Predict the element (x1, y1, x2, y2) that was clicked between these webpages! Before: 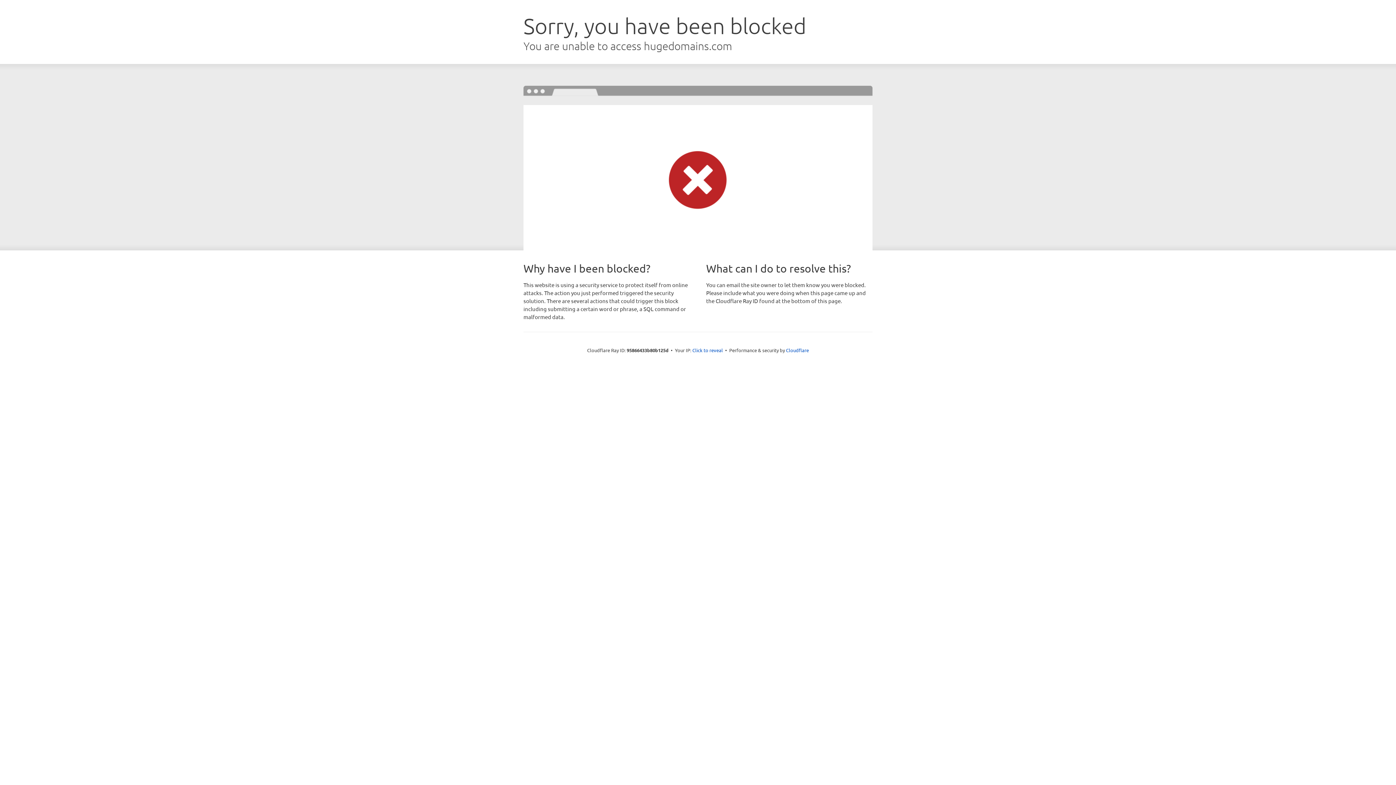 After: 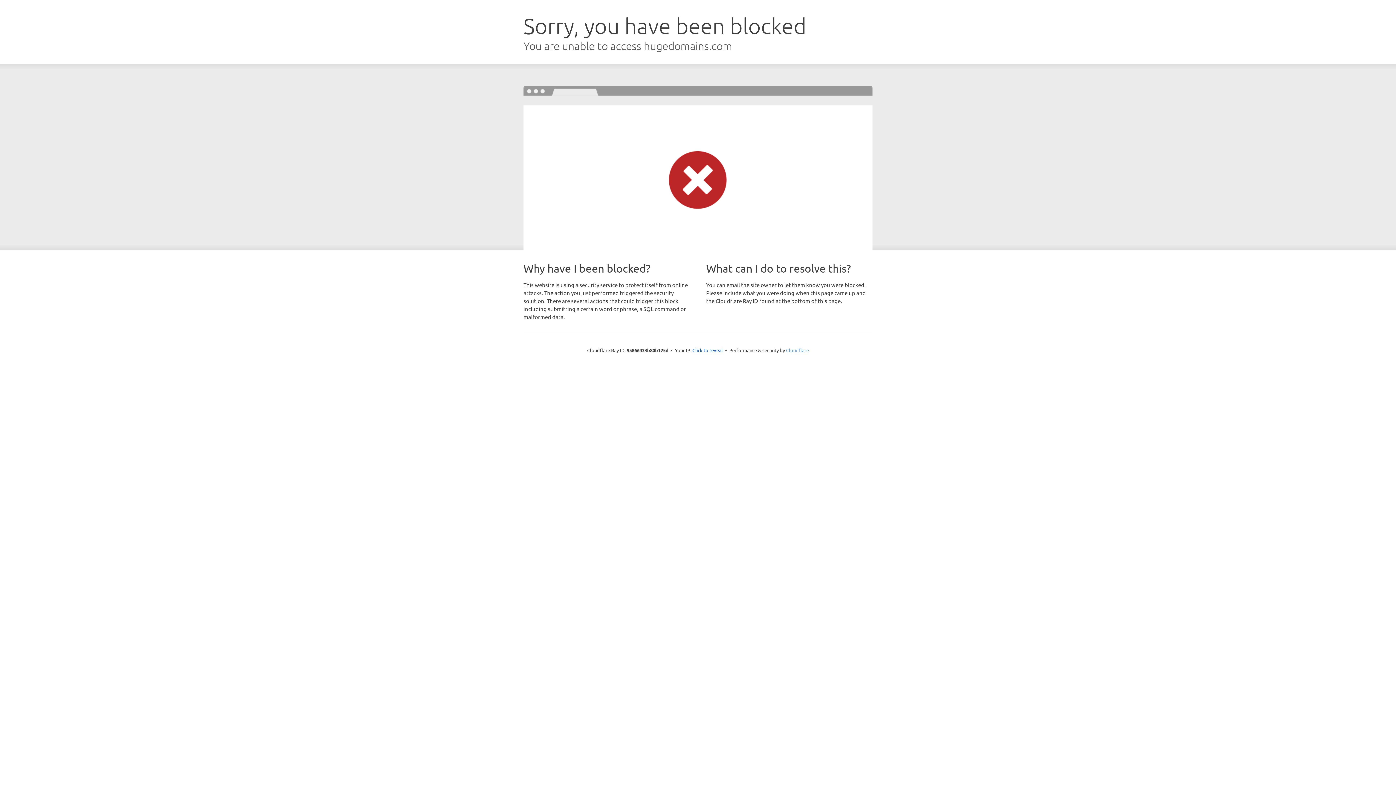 Action: label: Cloudflare bbox: (786, 347, 809, 353)